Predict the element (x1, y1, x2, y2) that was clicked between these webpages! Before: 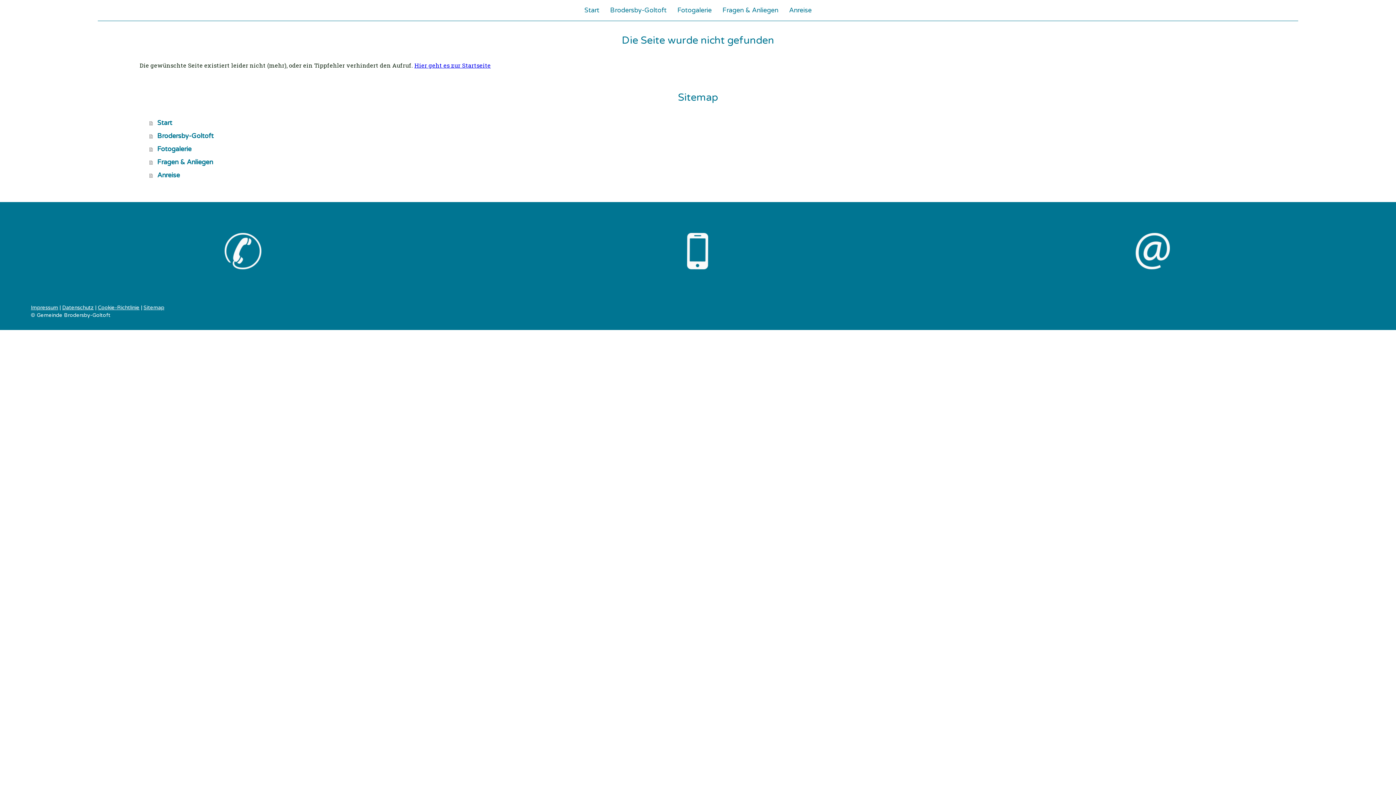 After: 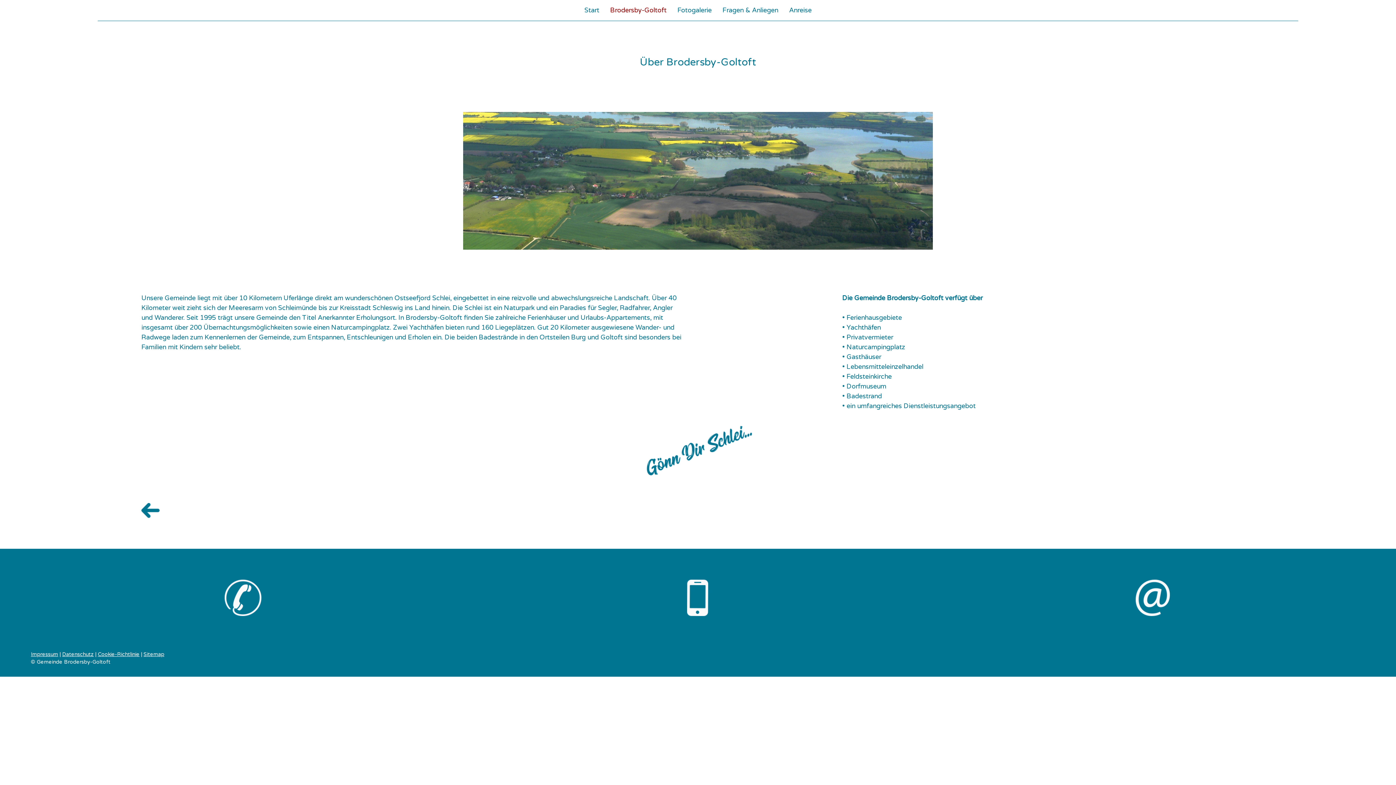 Action: bbox: (149, 129, 1256, 142) label: Brodersby-Goltoft